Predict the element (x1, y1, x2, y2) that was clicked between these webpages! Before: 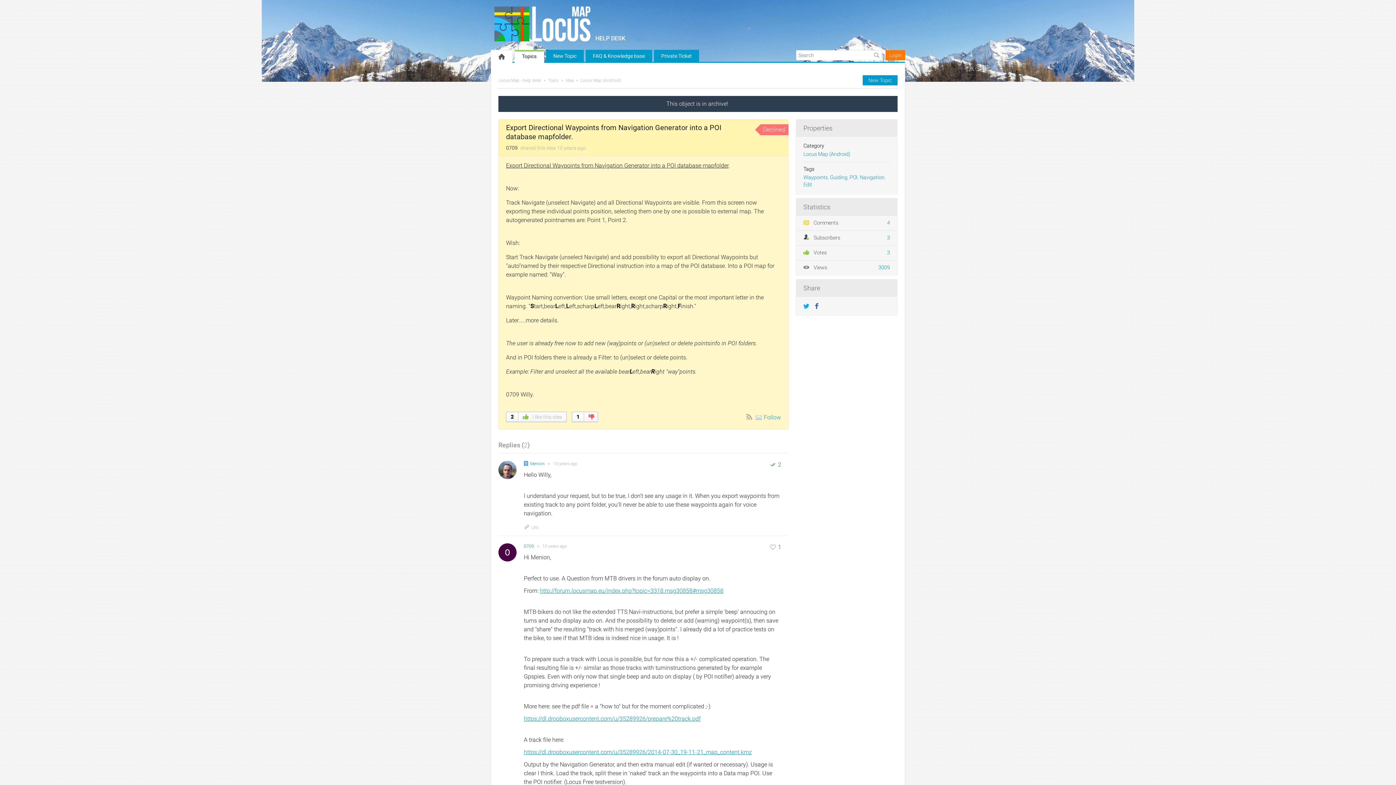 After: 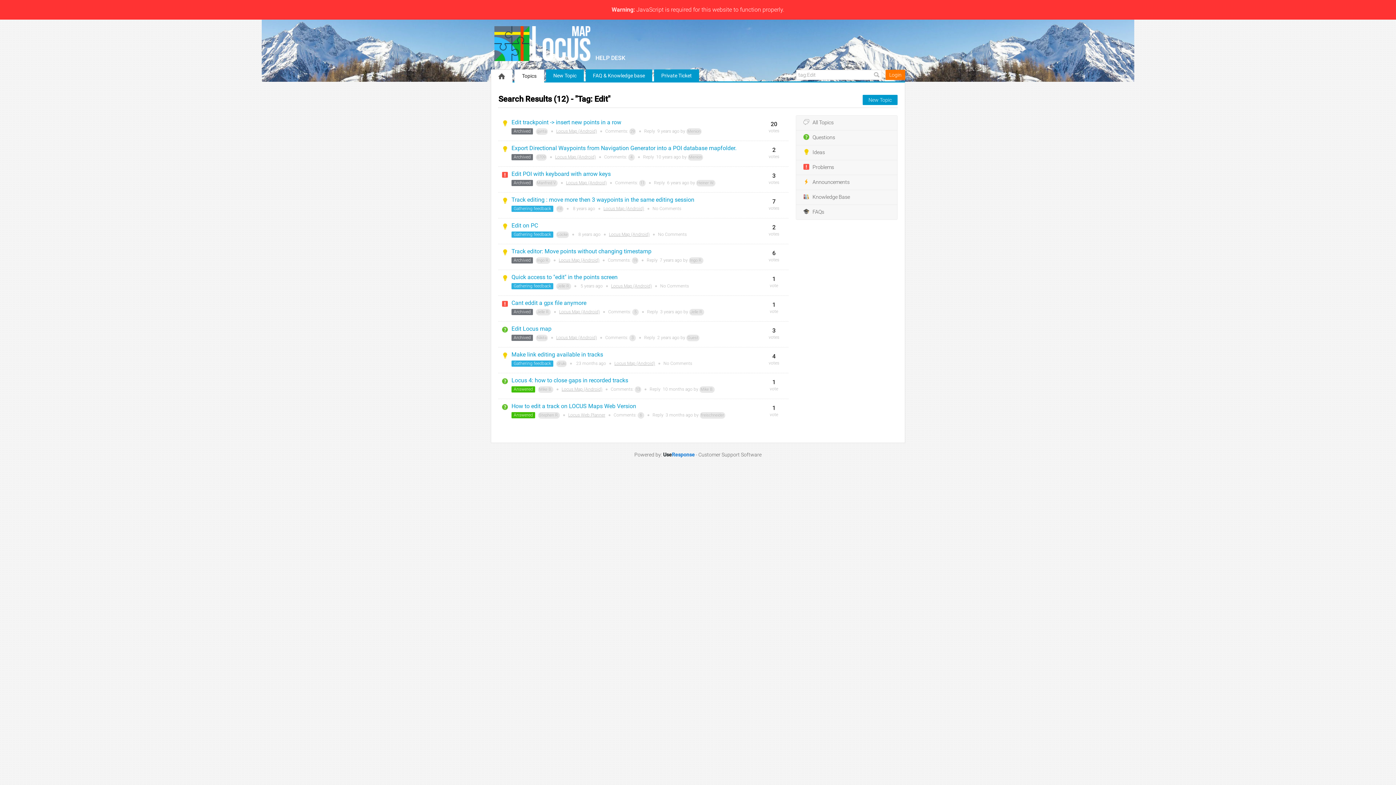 Action: bbox: (803, 181, 812, 188) label: Edit